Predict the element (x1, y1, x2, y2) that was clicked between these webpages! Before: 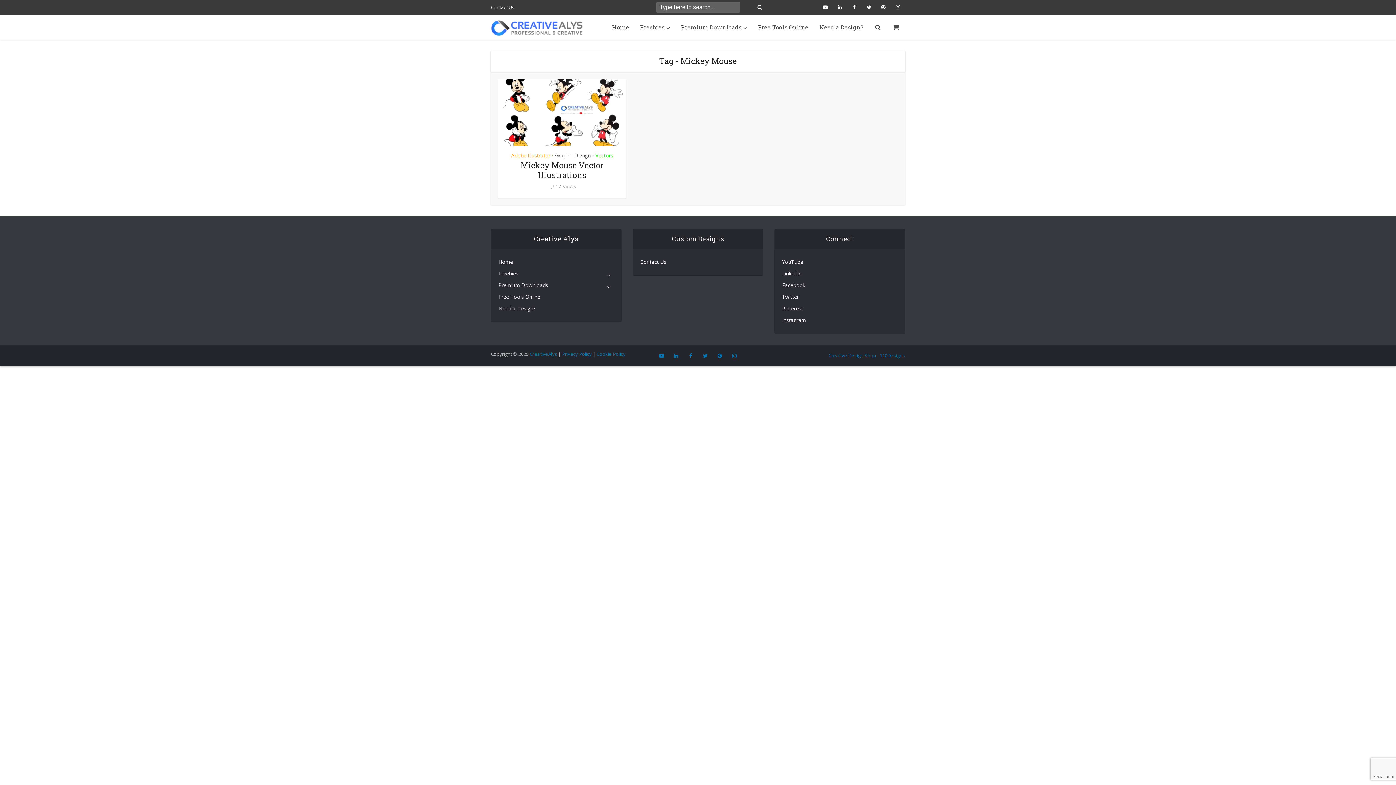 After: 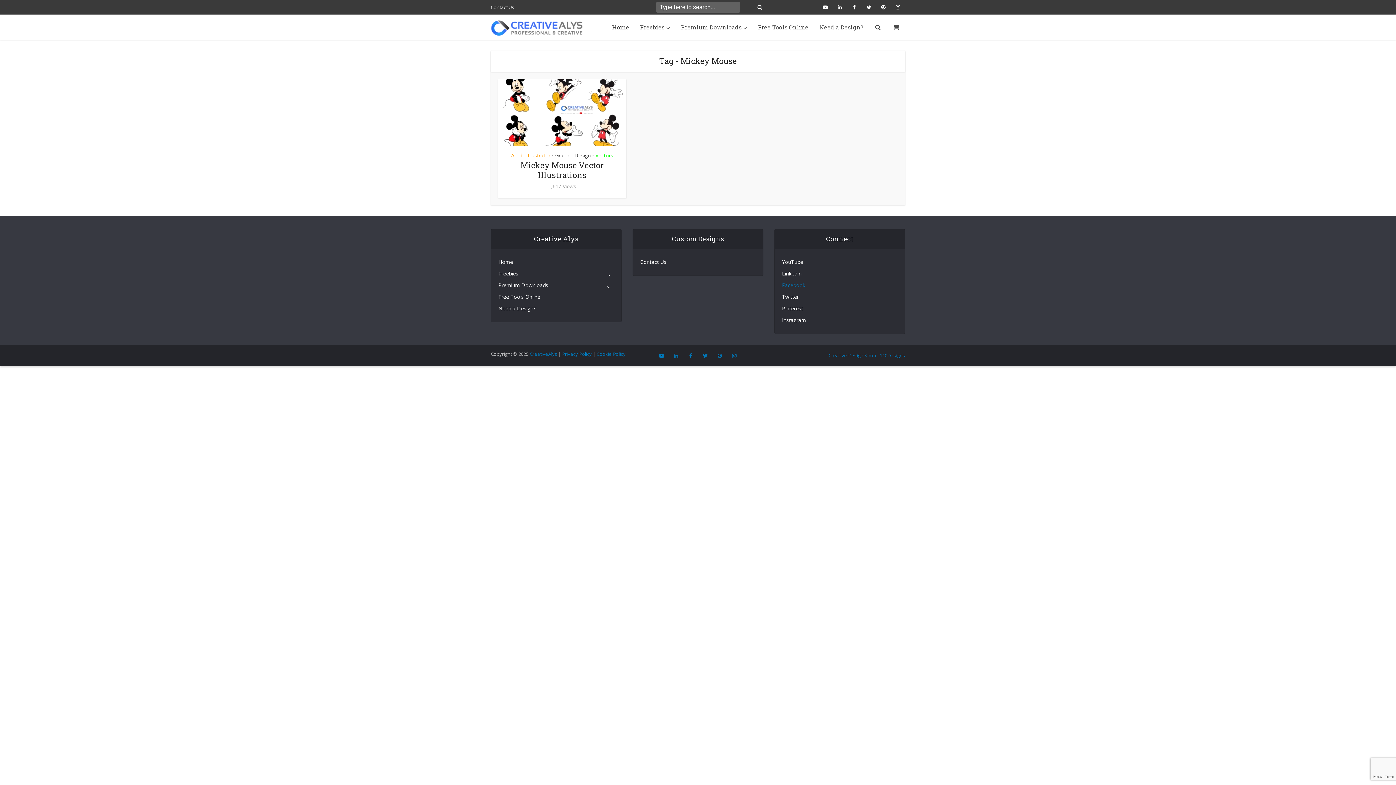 Action: bbox: (782, 281, 805, 289) label: Facebook